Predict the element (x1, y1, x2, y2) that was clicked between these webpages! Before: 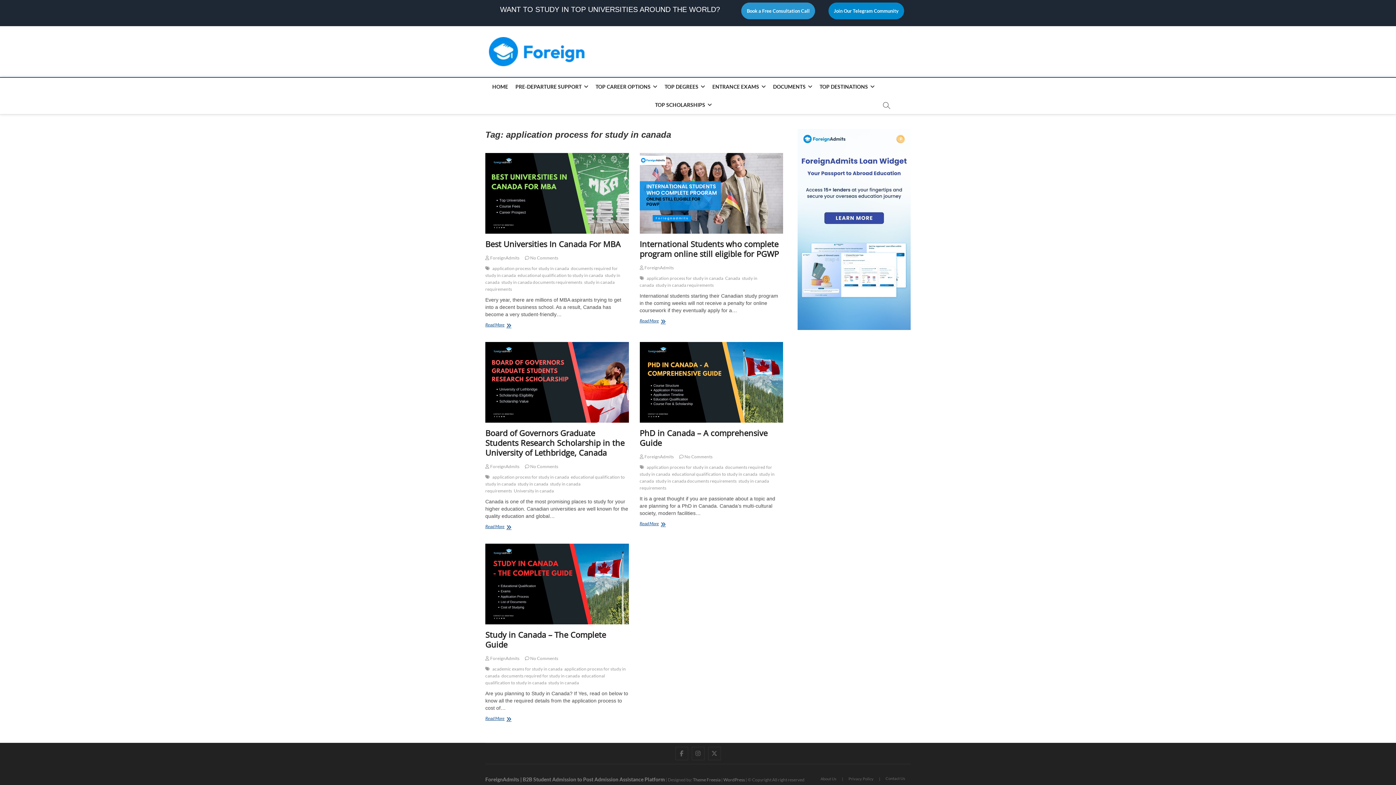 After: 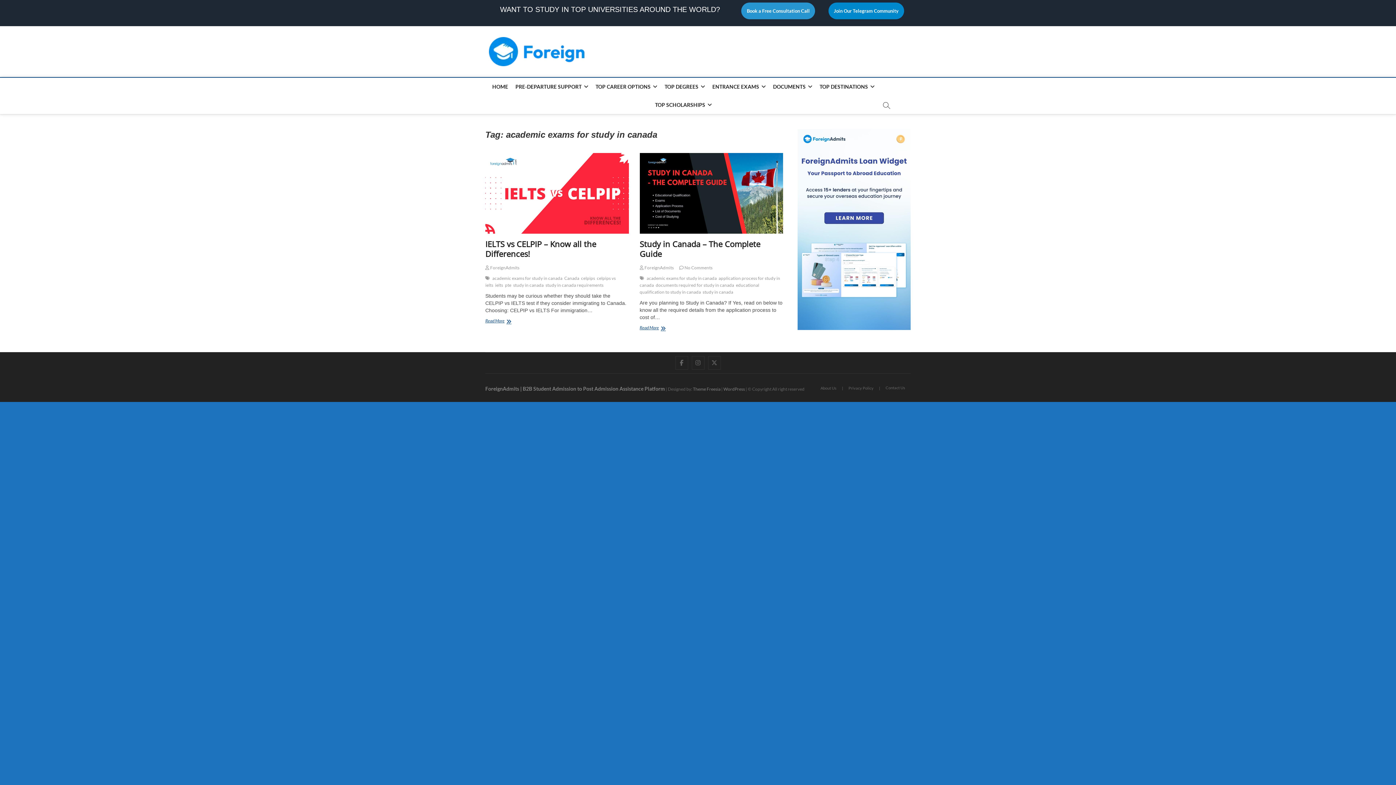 Action: label: academic exams for study in canada bbox: (492, 666, 564, 673)